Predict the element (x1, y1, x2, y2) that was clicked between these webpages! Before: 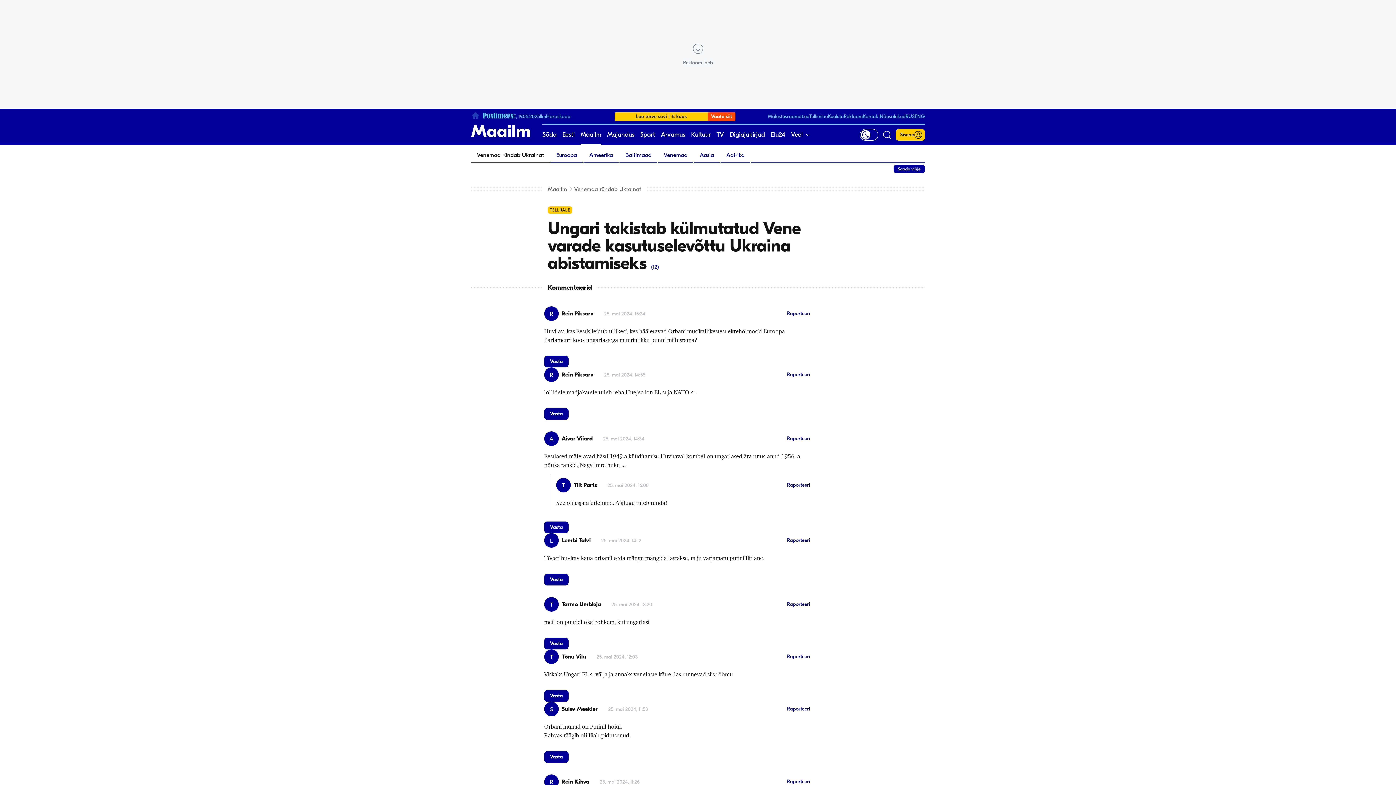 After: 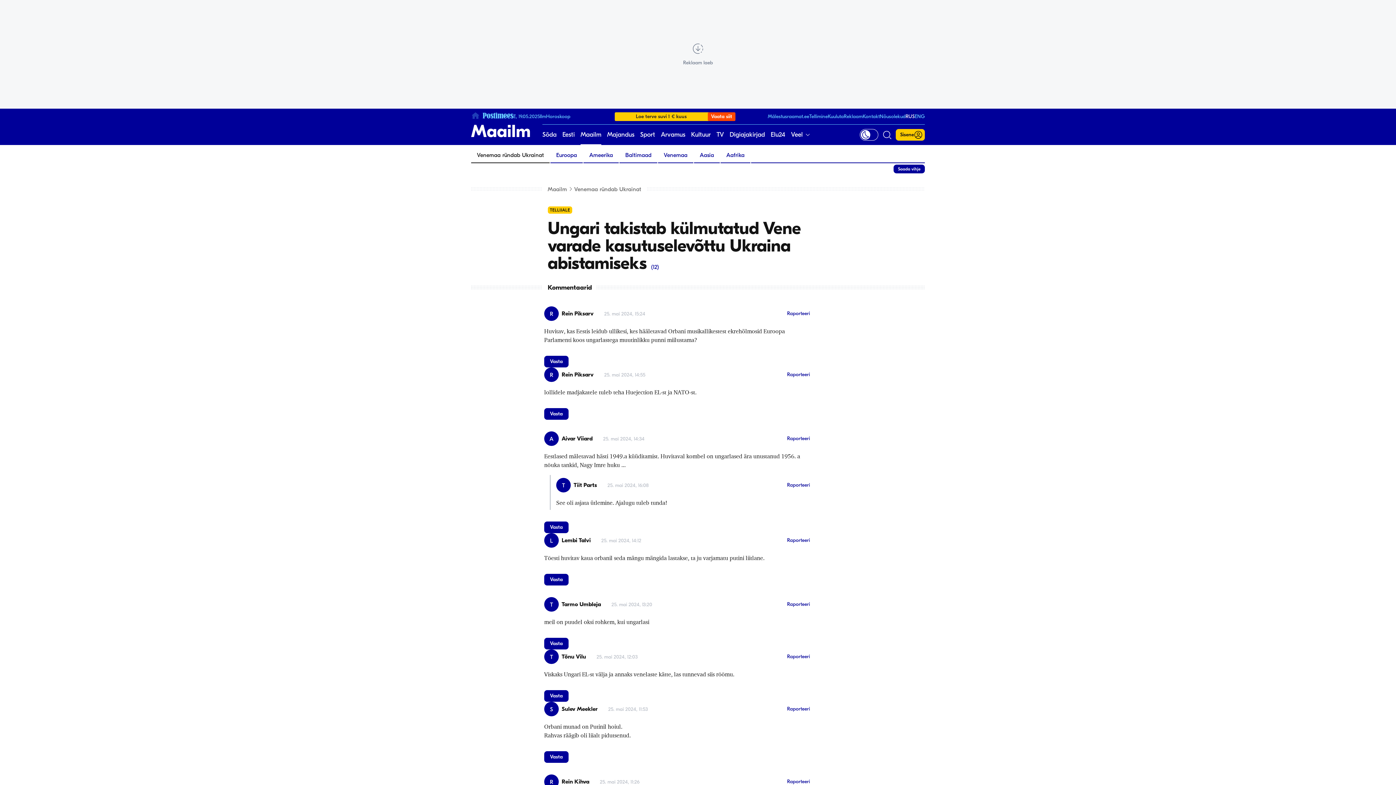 Action: bbox: (905, 113, 914, 119) label: RUS